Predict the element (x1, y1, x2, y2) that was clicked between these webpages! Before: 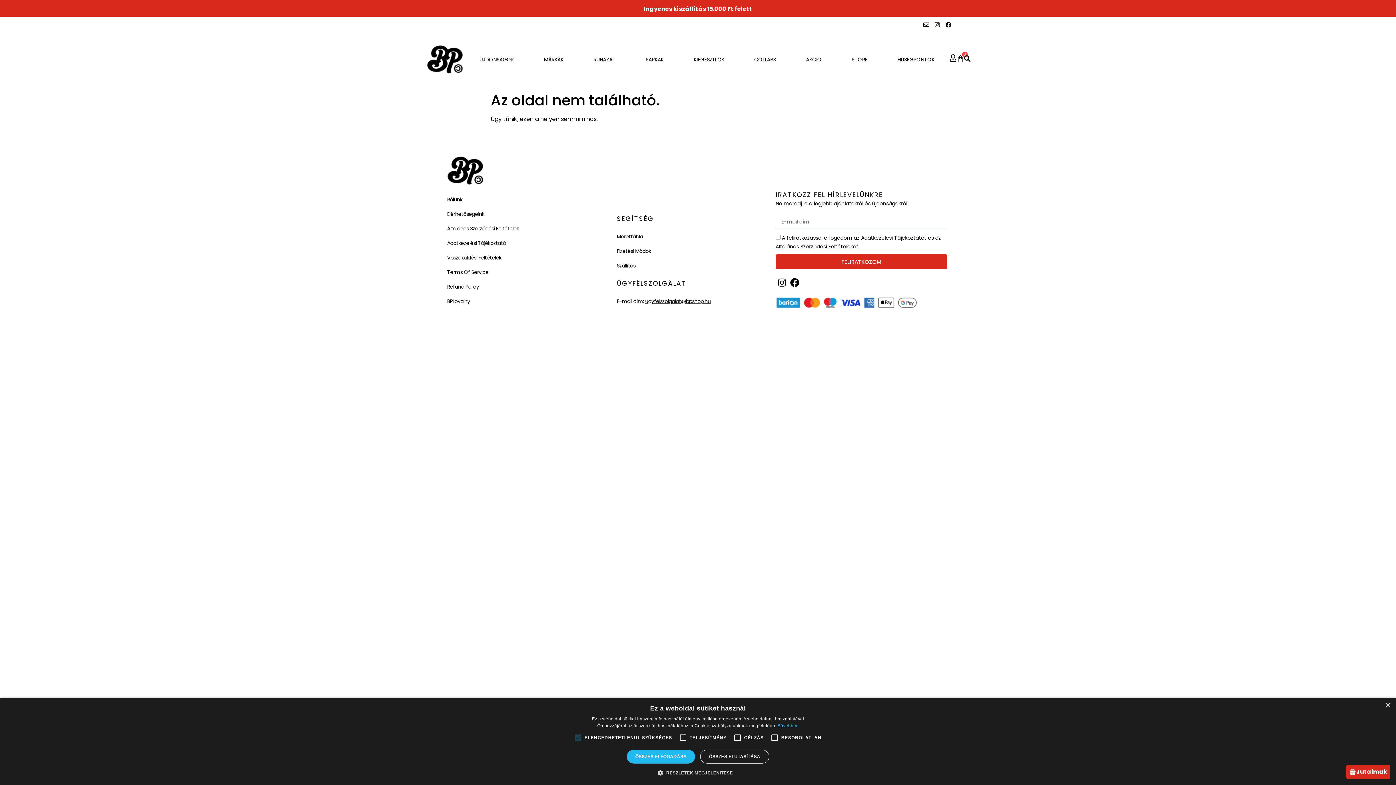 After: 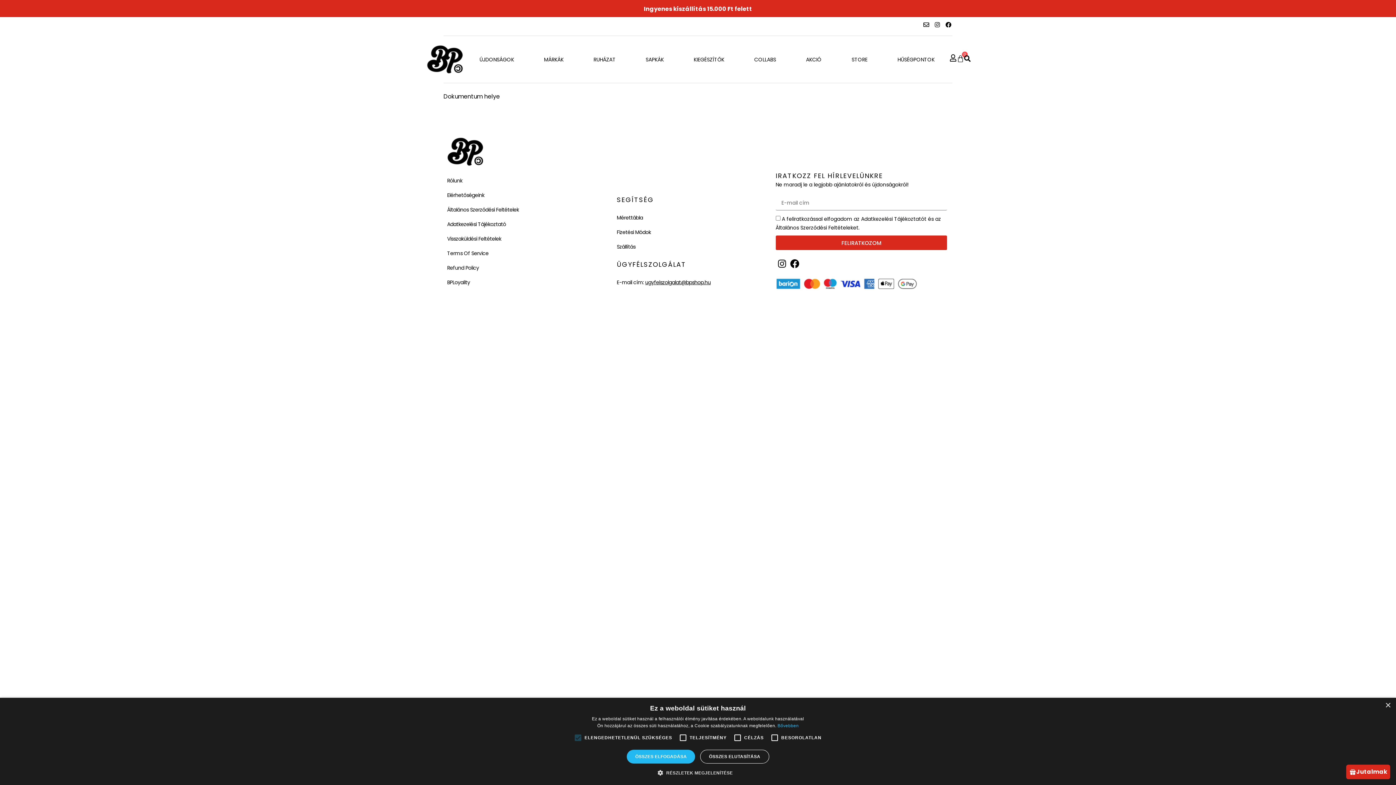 Action: label: Szállítás bbox: (616, 262, 635, 269)